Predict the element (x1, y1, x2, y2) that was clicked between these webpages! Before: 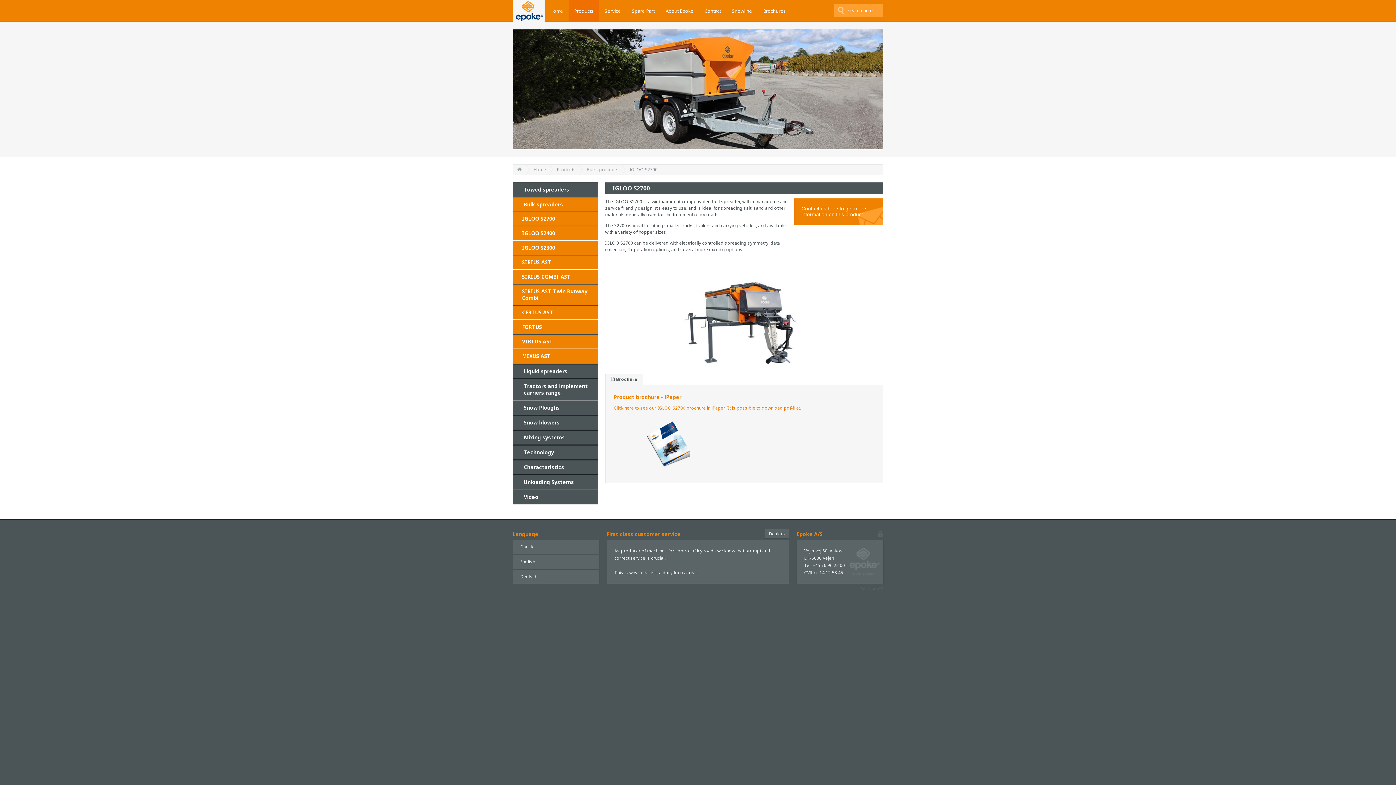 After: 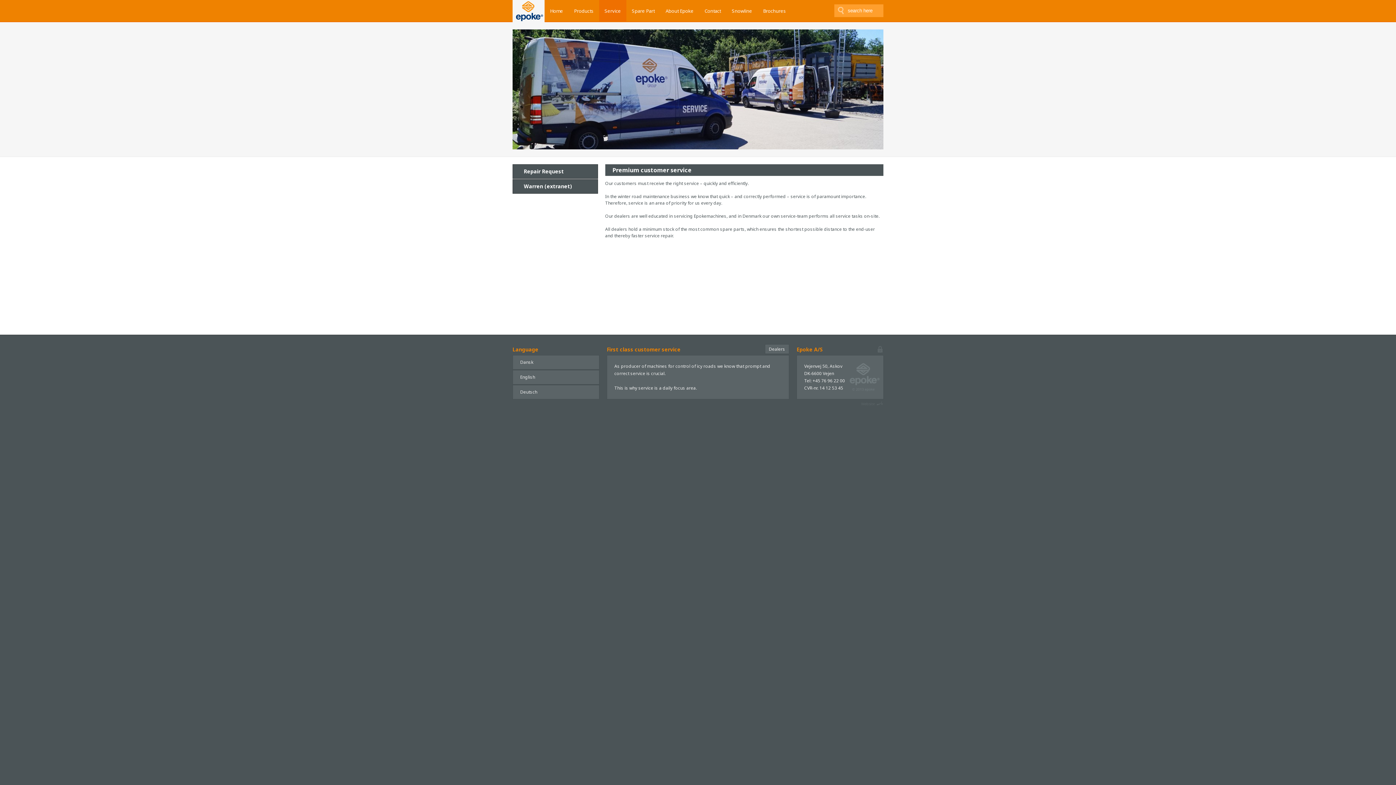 Action: bbox: (599, 0, 626, 22) label: Service